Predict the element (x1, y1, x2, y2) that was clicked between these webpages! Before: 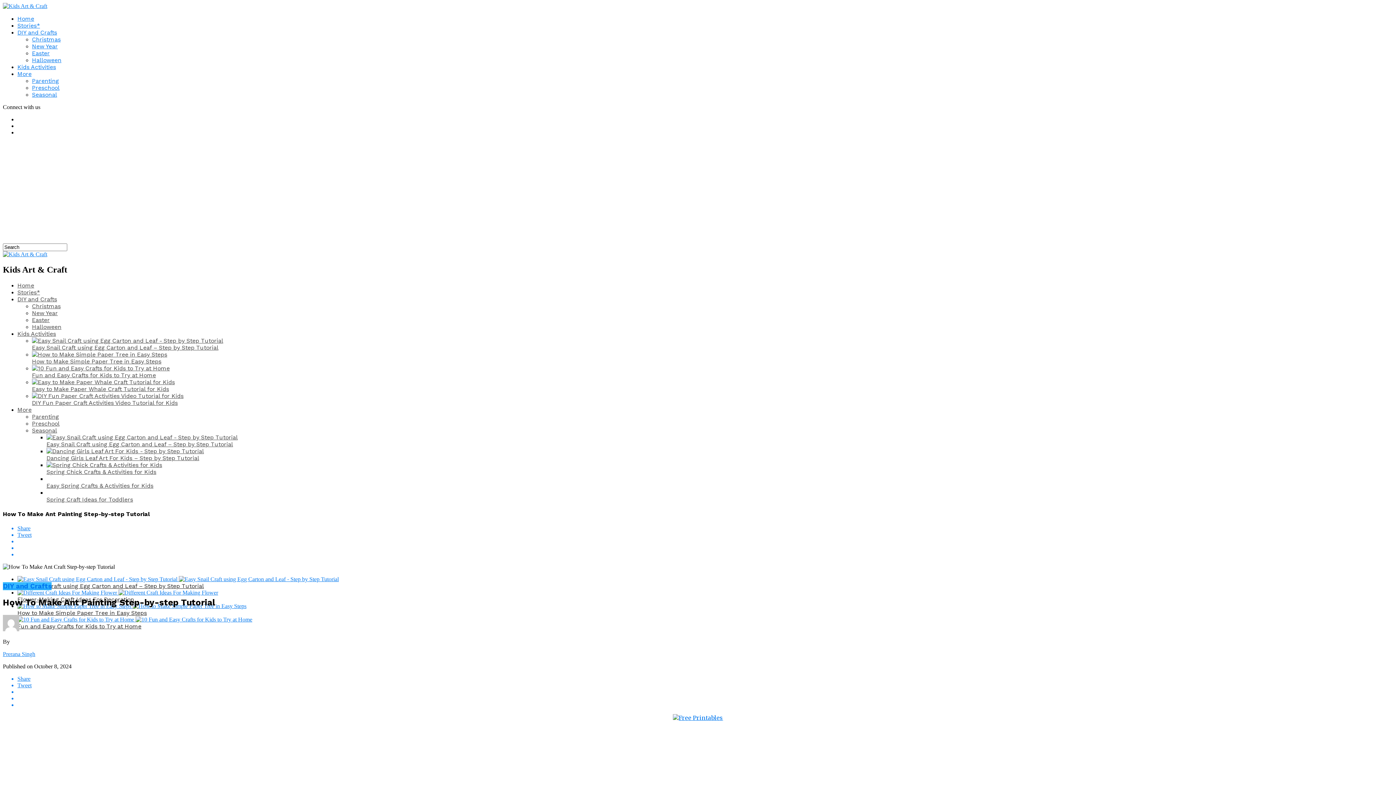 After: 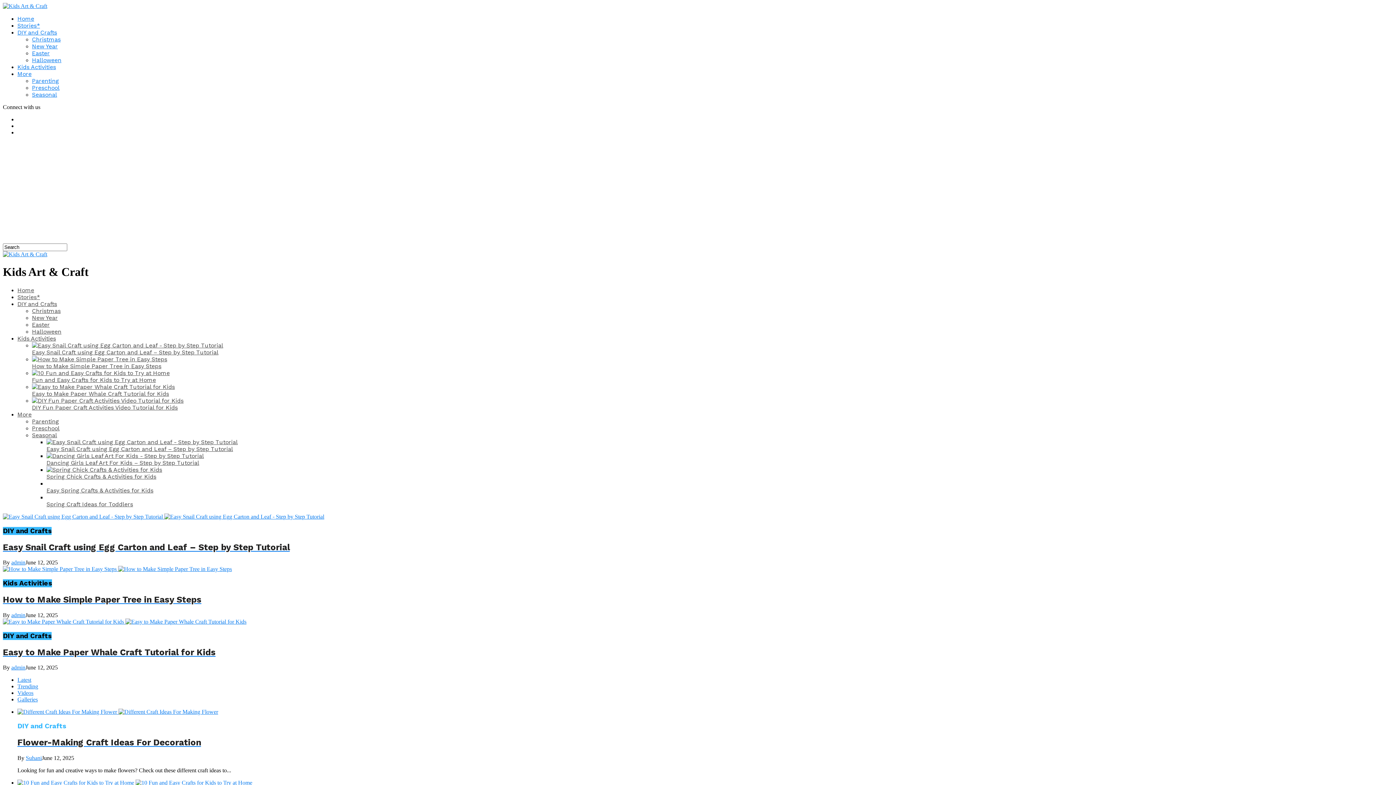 Action: bbox: (2, 251, 47, 257)